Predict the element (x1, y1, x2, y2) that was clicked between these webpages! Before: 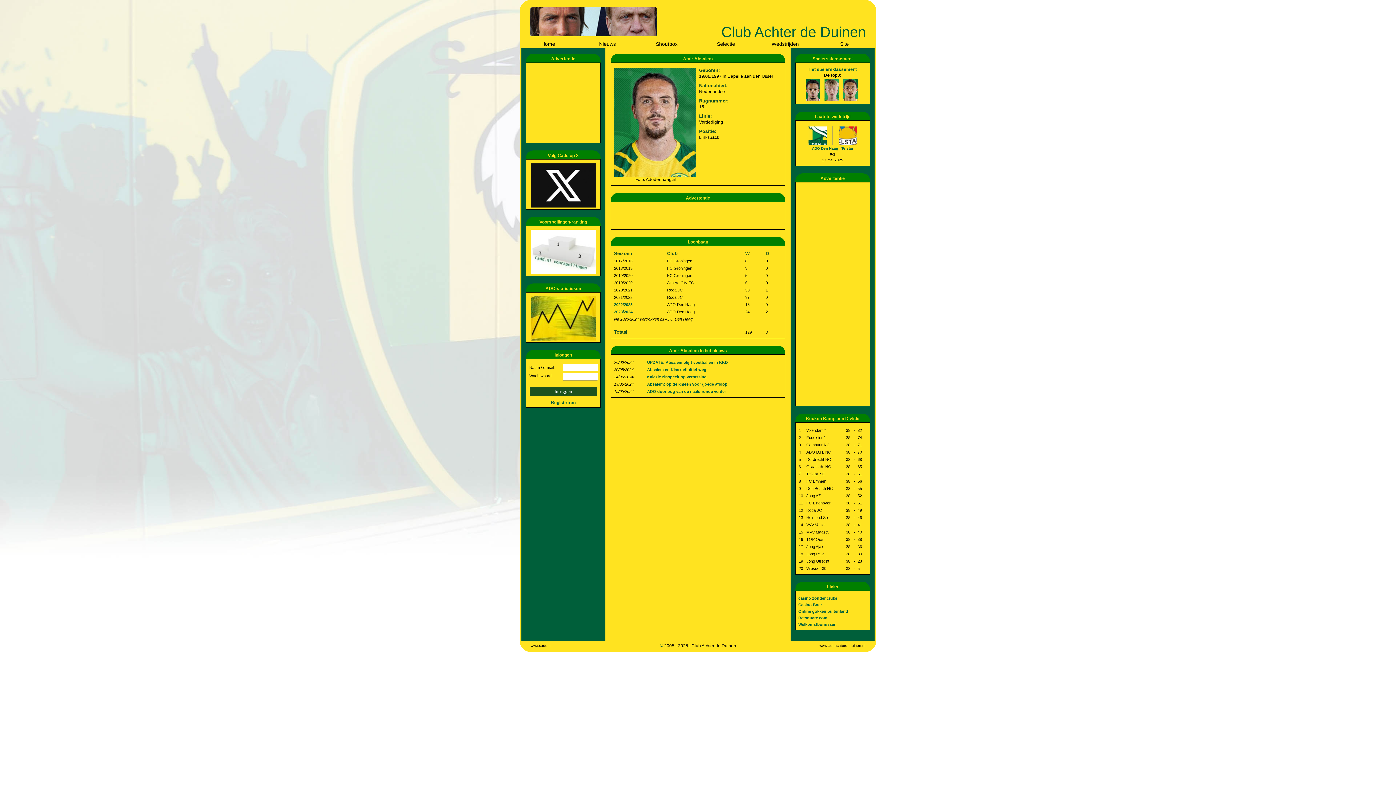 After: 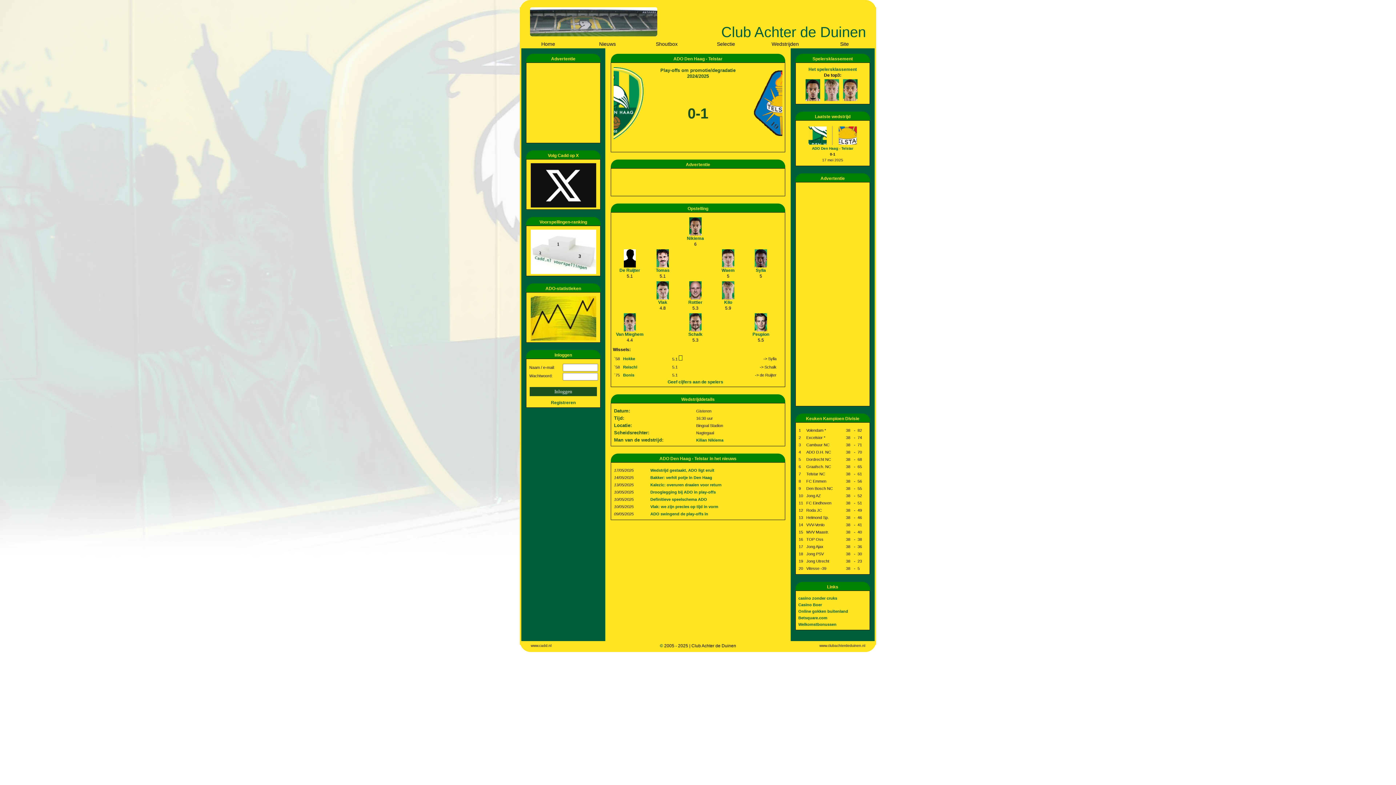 Action: label: ADO Den Haag - Telstar bbox: (812, 146, 853, 150)